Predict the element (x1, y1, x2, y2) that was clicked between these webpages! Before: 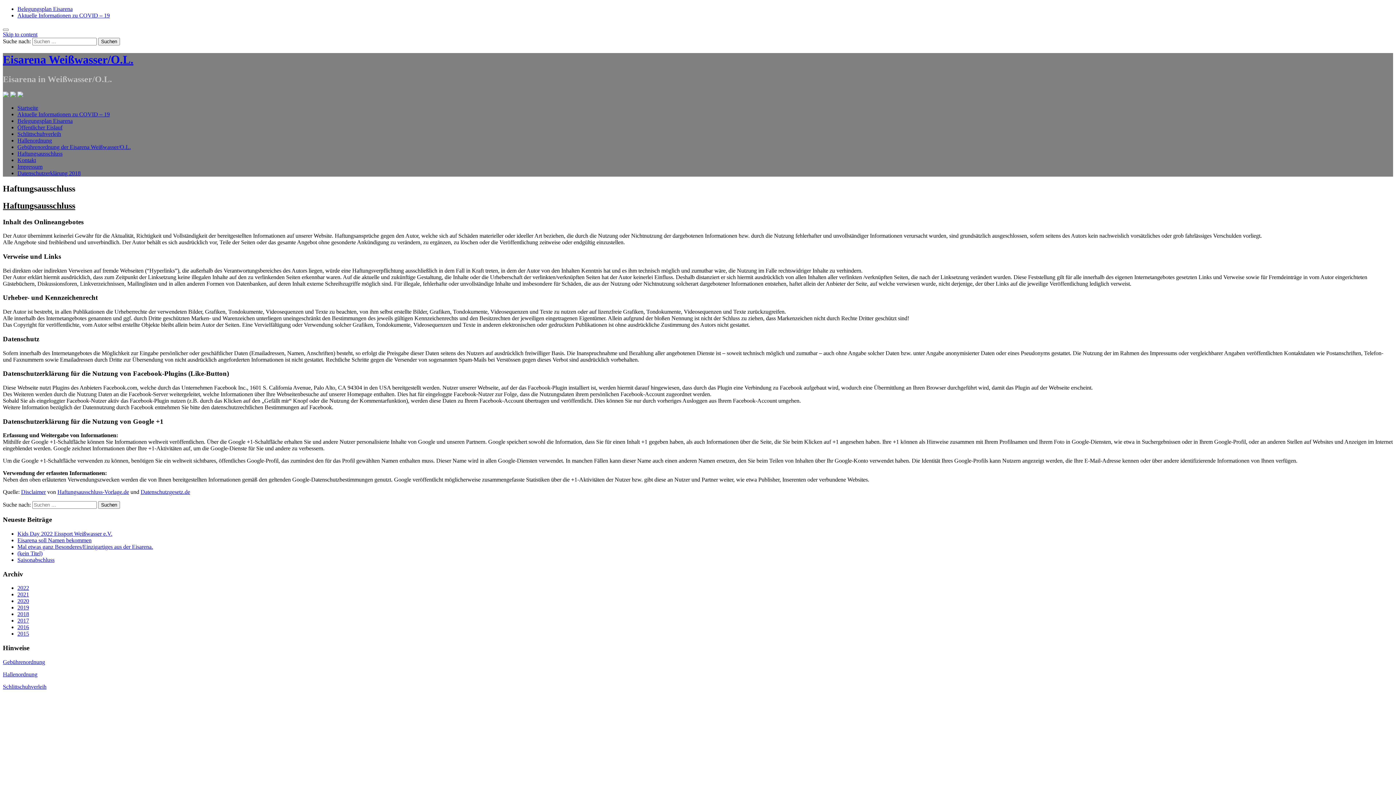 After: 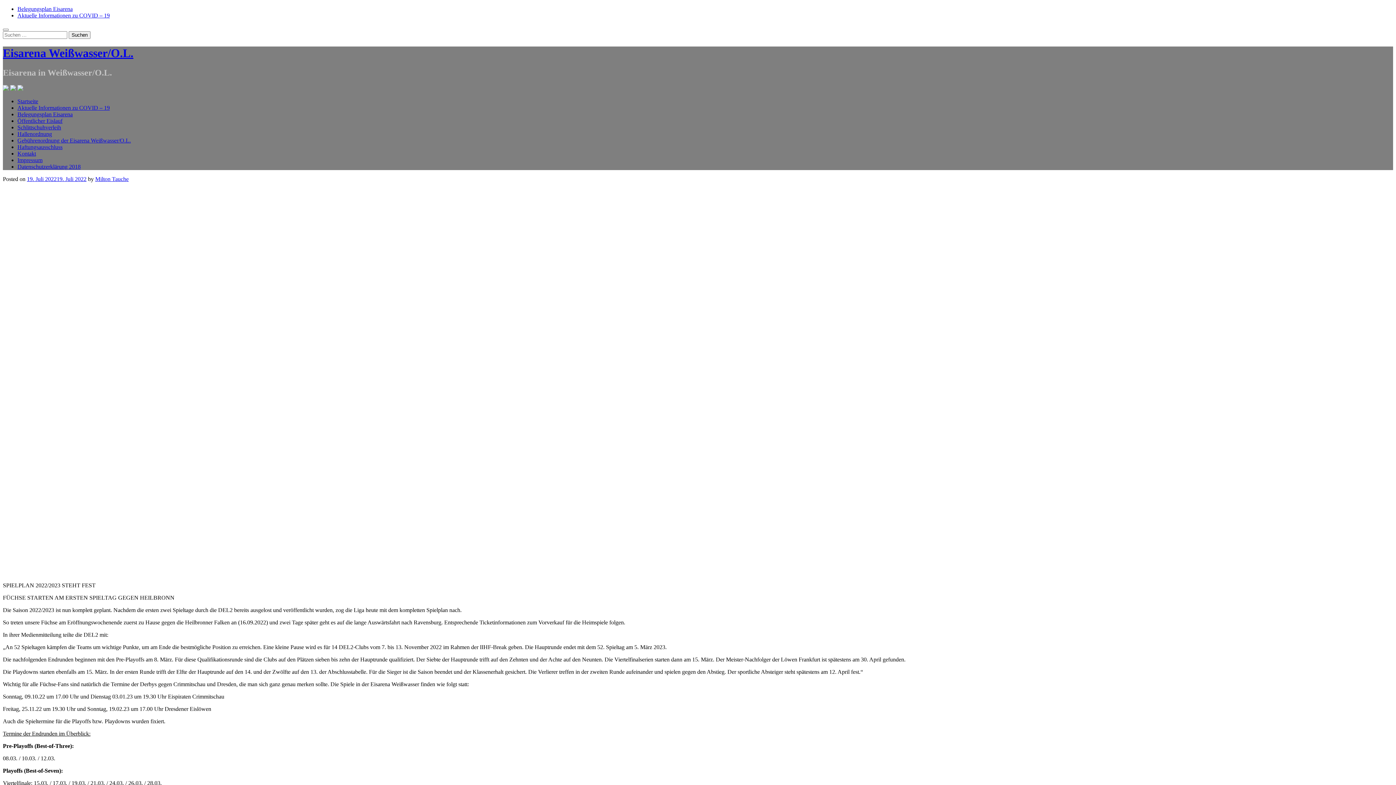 Action: bbox: (17, 550, 42, 556) label: (kein Titel)